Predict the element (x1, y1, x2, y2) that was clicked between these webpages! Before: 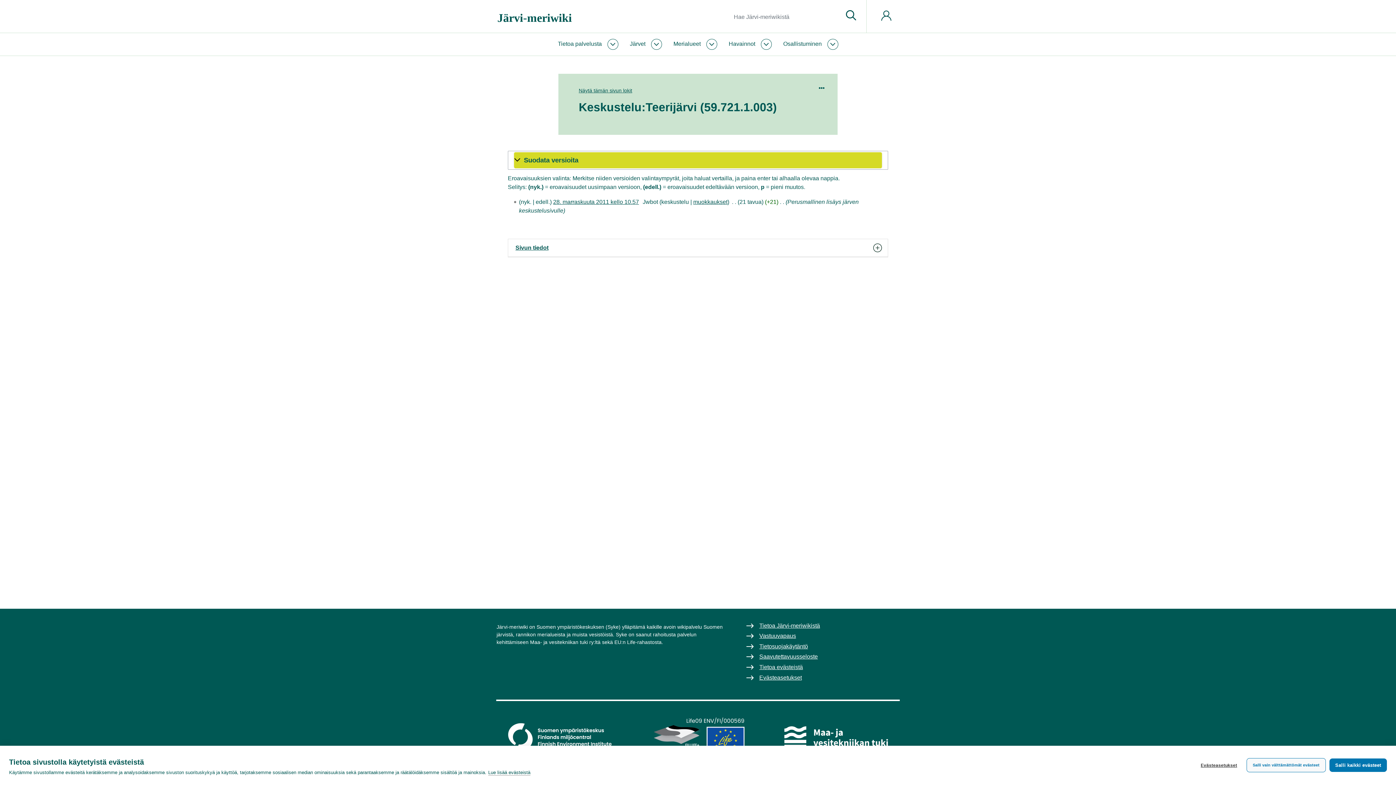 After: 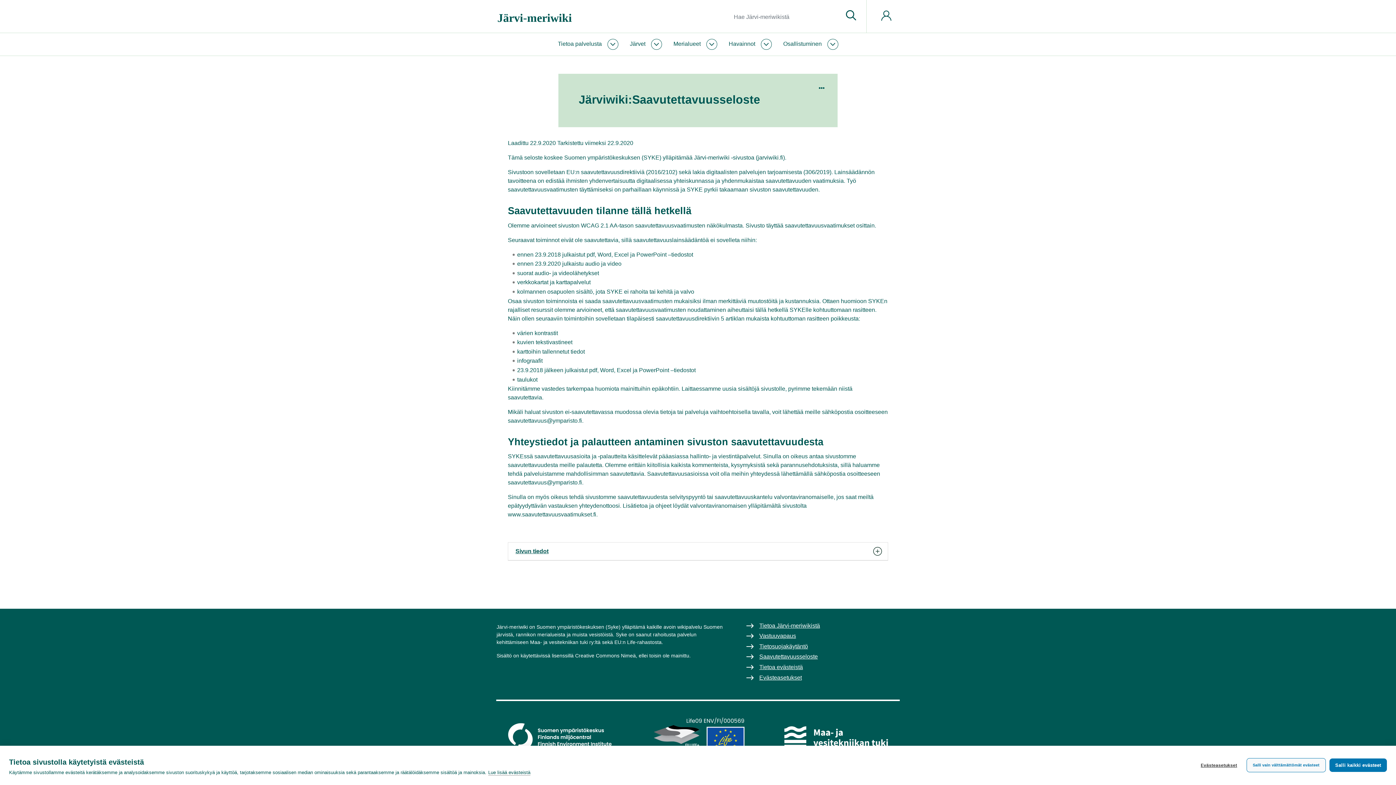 Action: label: Saavutettavuusseloste bbox: (746, 653, 818, 660)